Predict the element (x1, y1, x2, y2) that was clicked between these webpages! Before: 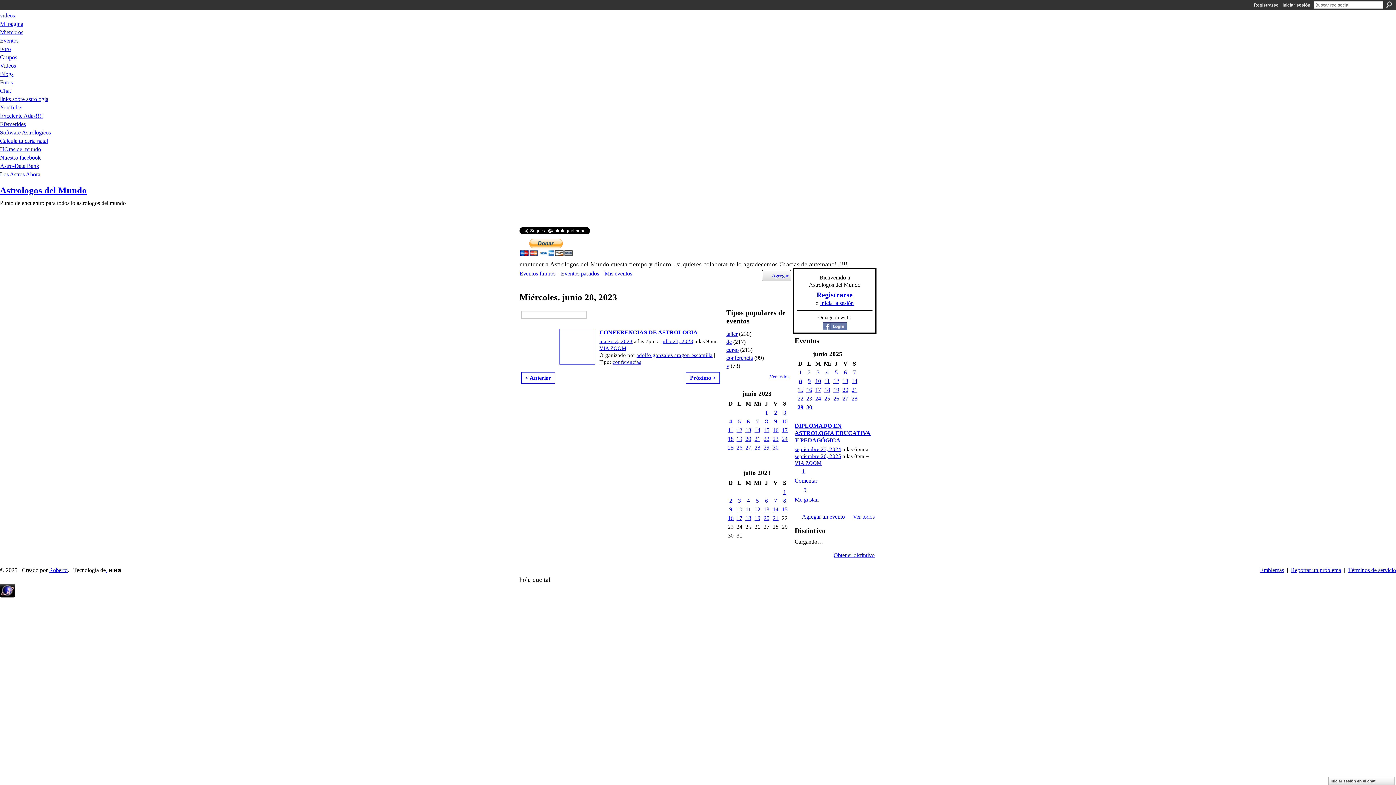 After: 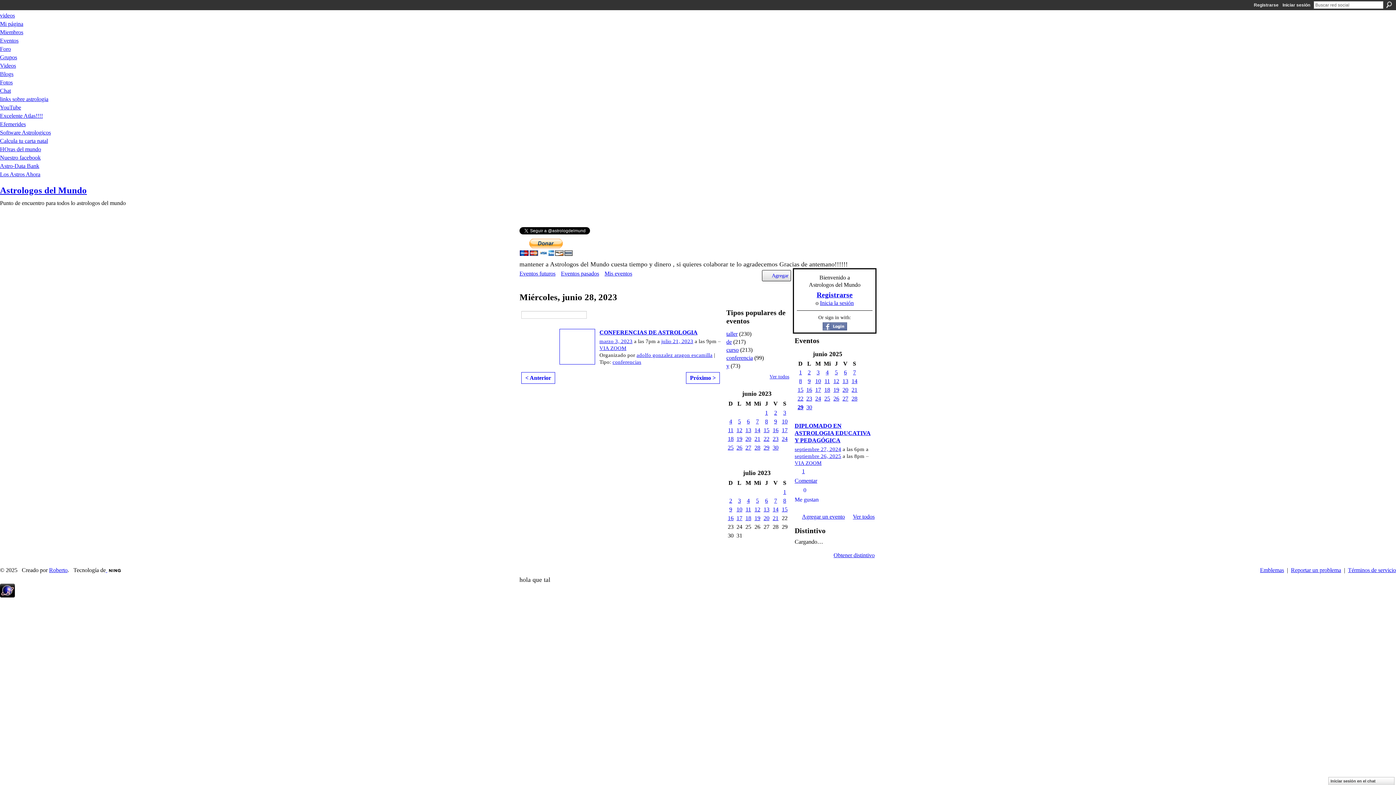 Action: bbox: (822, 325, 847, 331)